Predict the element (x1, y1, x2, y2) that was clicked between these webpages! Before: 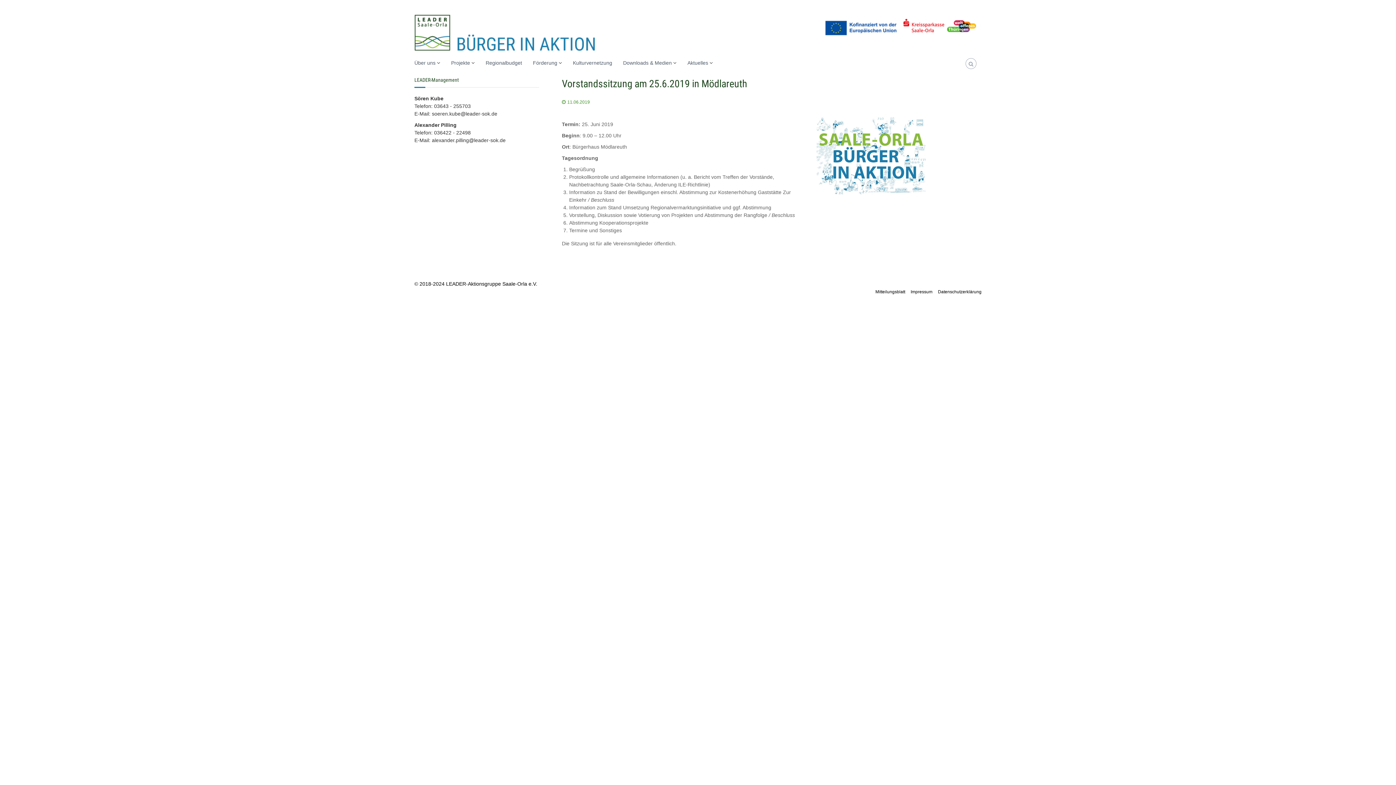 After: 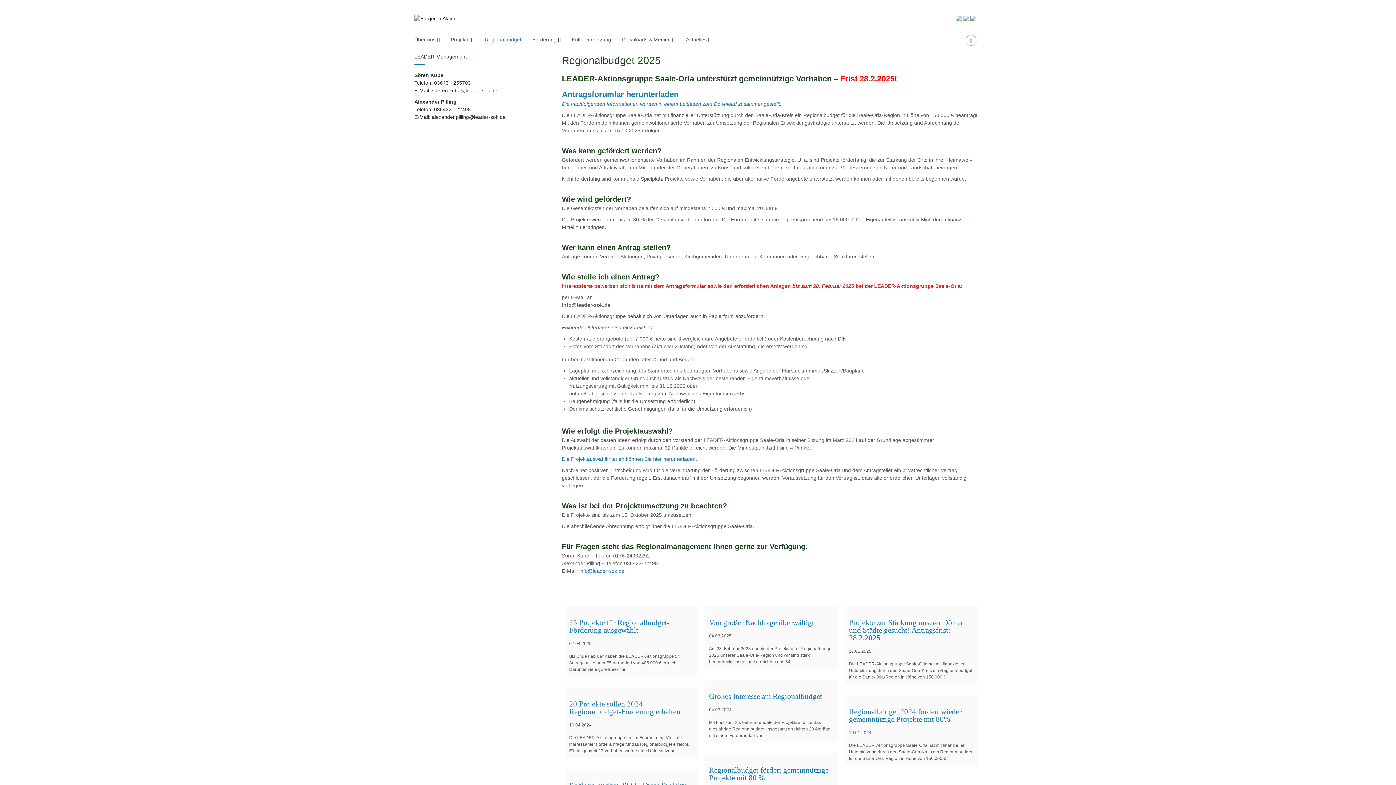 Action: bbox: (485, 60, 522, 65) label: Regionalbudget